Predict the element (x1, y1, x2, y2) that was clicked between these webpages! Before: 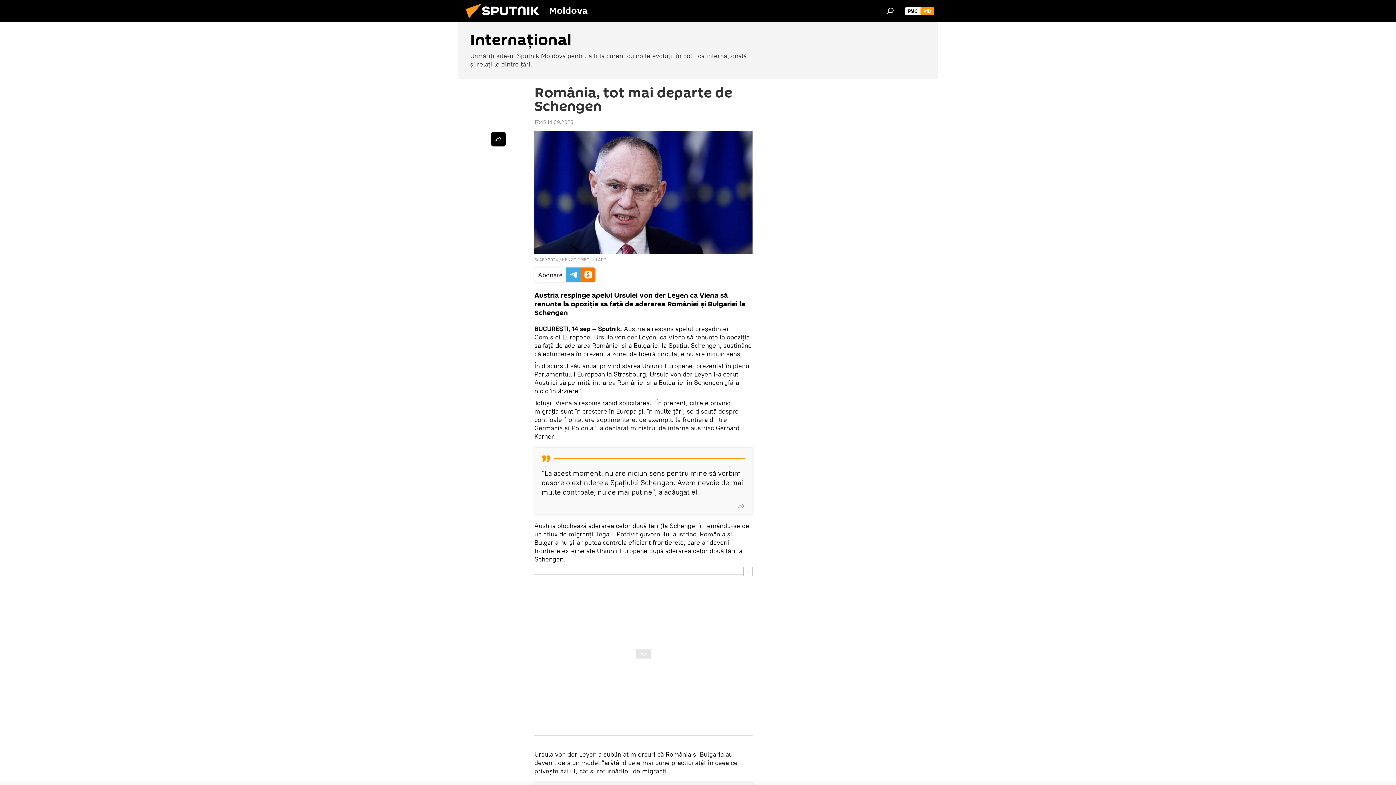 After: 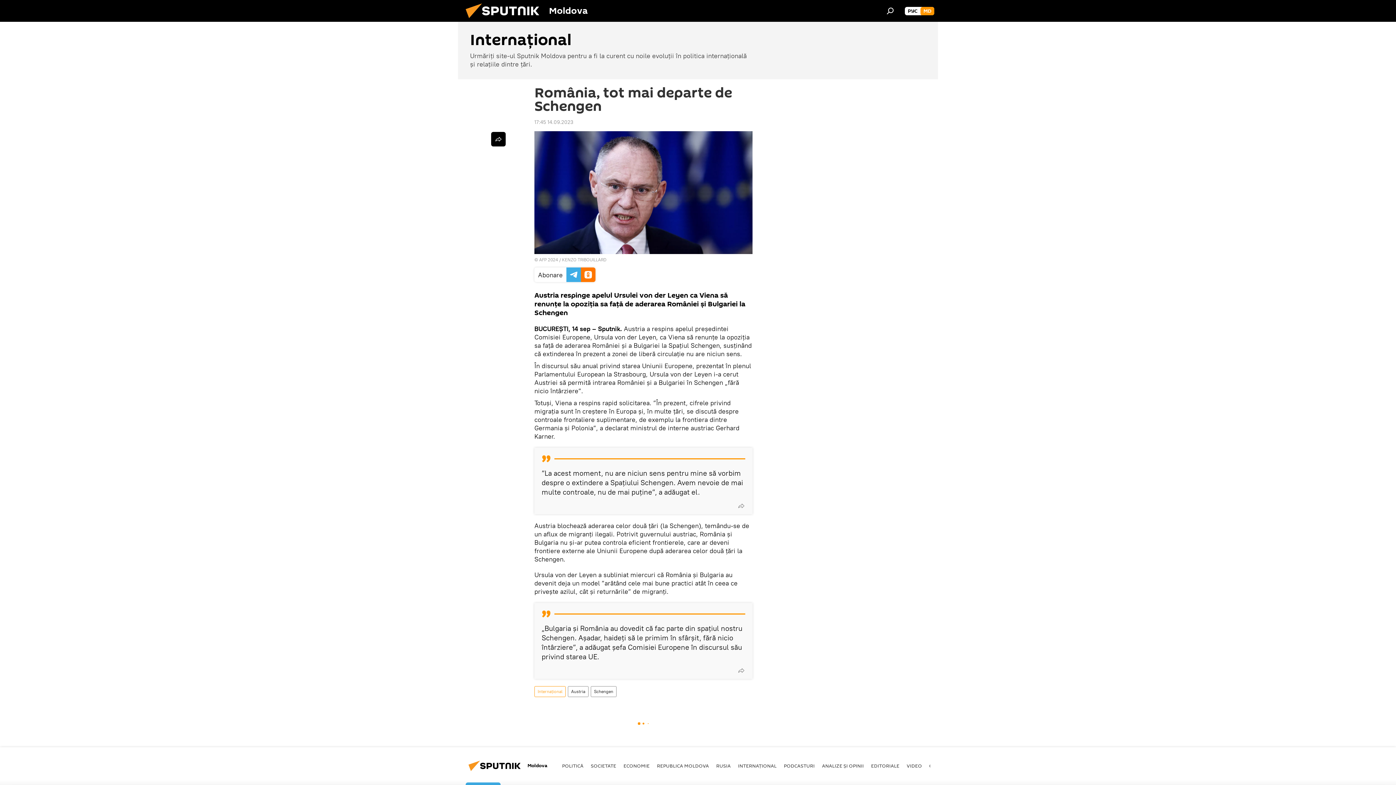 Action: bbox: (743, 567, 752, 576)